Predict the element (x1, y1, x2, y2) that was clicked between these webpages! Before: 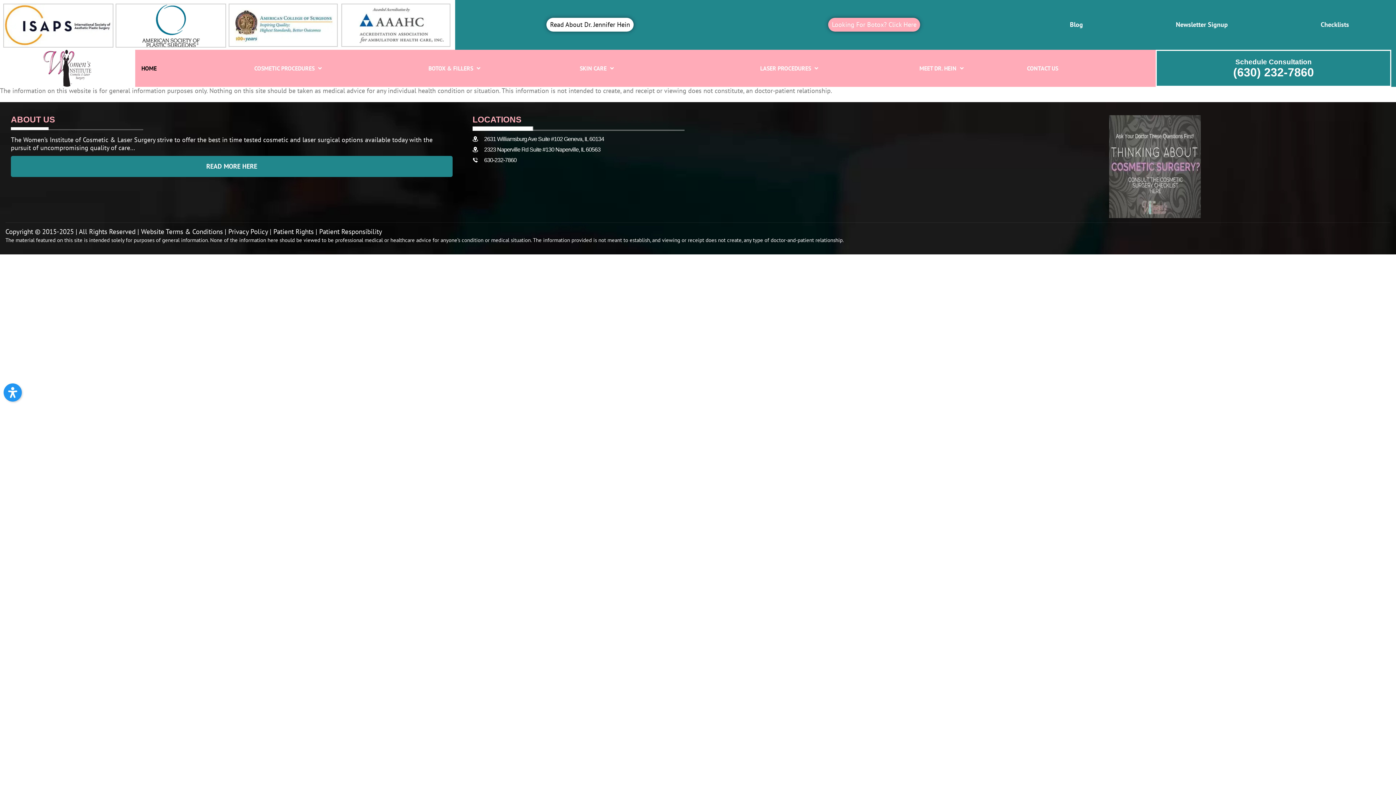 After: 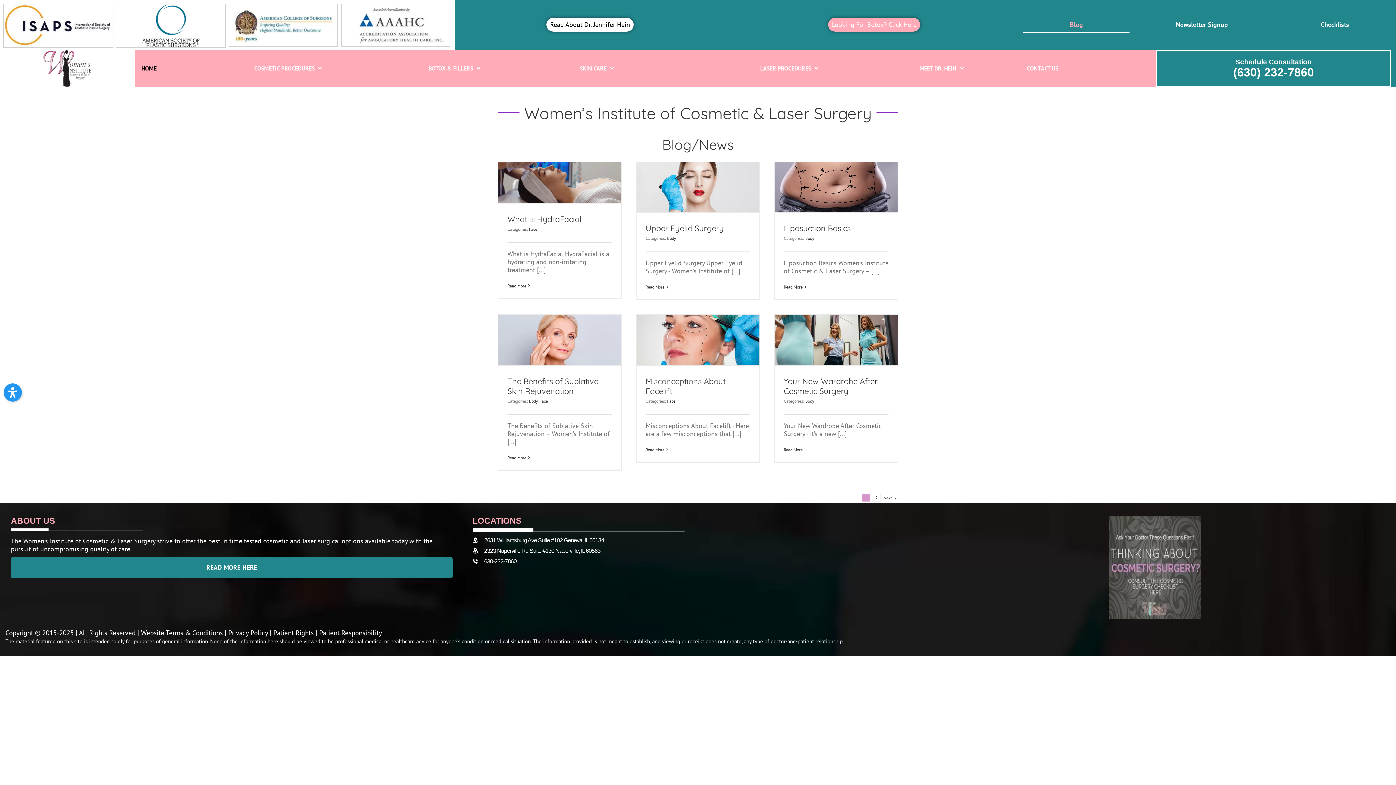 Action: label: Blog bbox: (1023, 16, 1129, 33)